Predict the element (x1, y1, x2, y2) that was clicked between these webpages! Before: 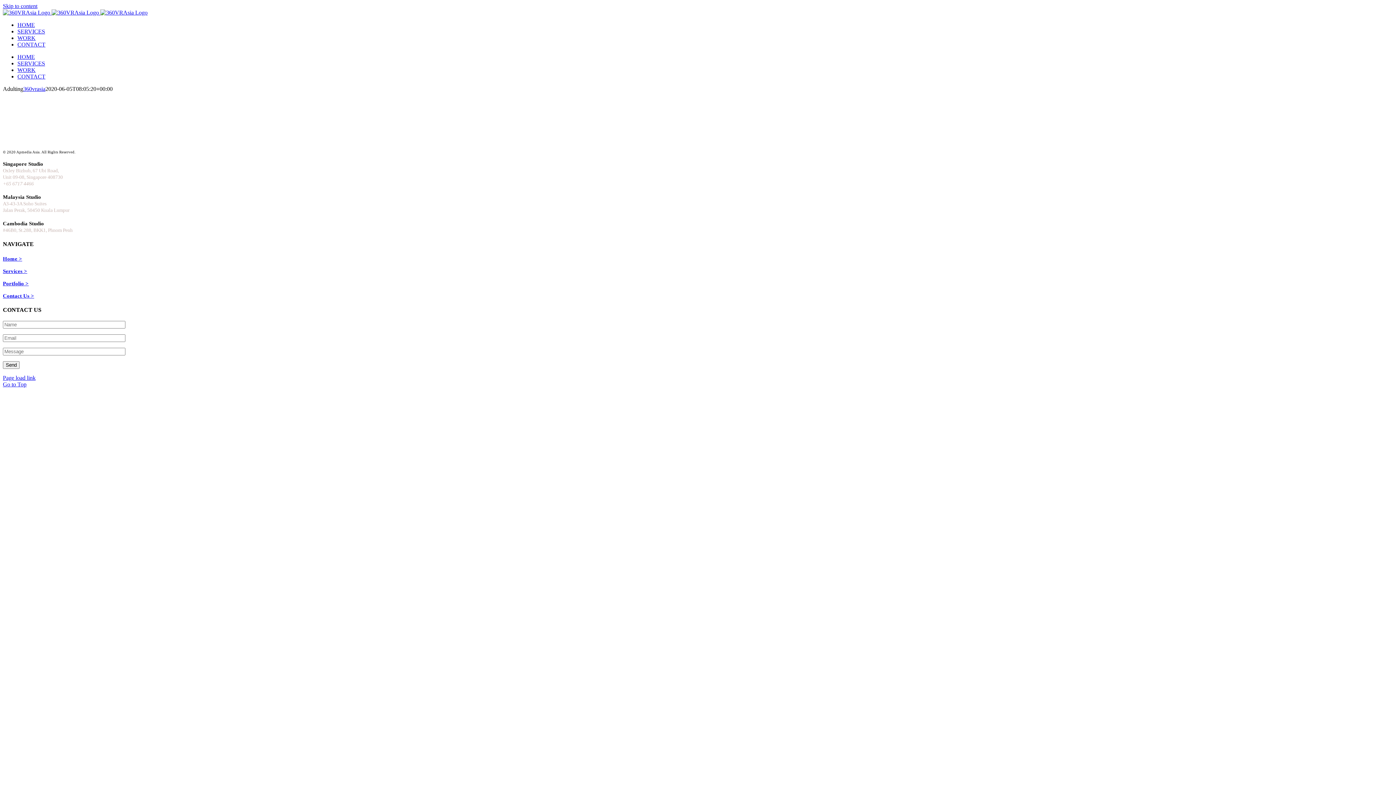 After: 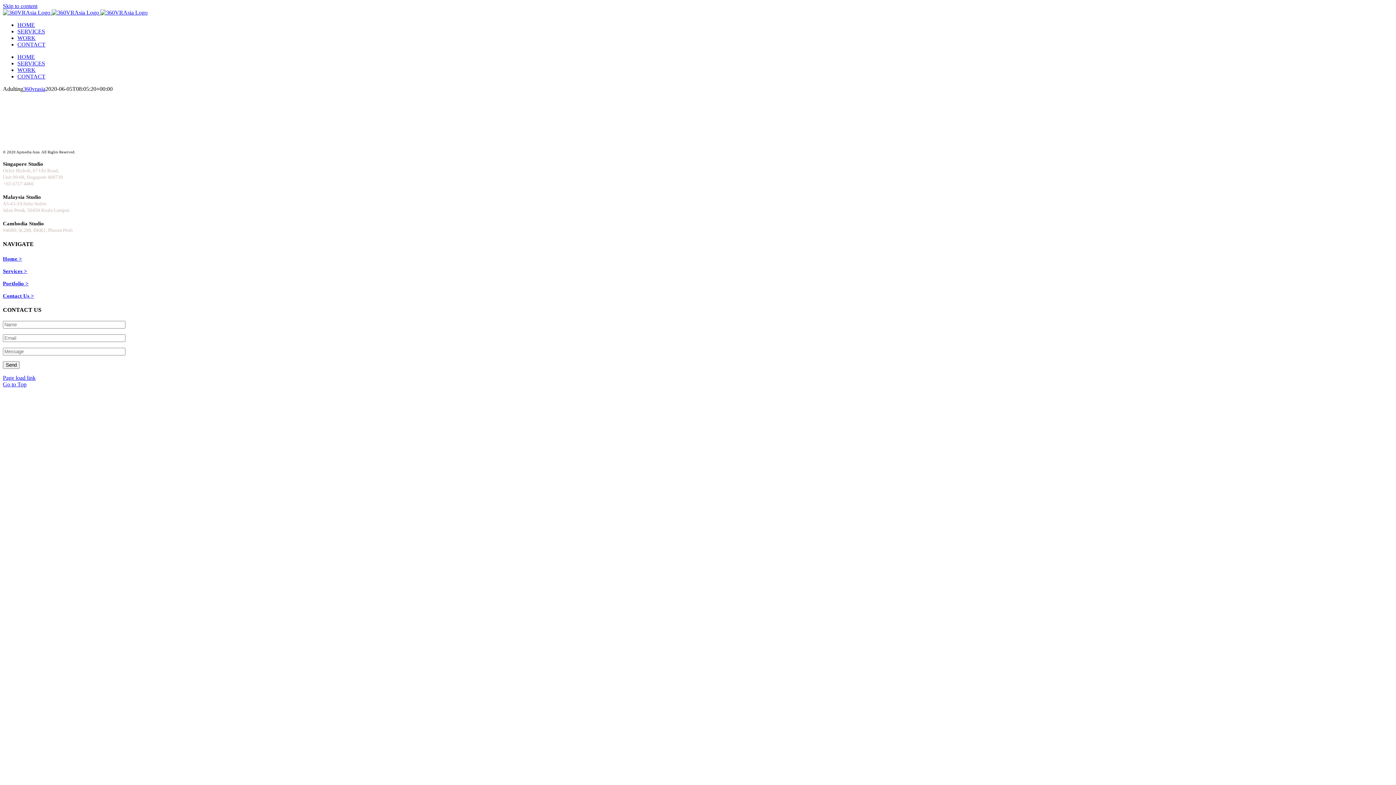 Action: bbox: (17, 66, 35, 73) label: WORK